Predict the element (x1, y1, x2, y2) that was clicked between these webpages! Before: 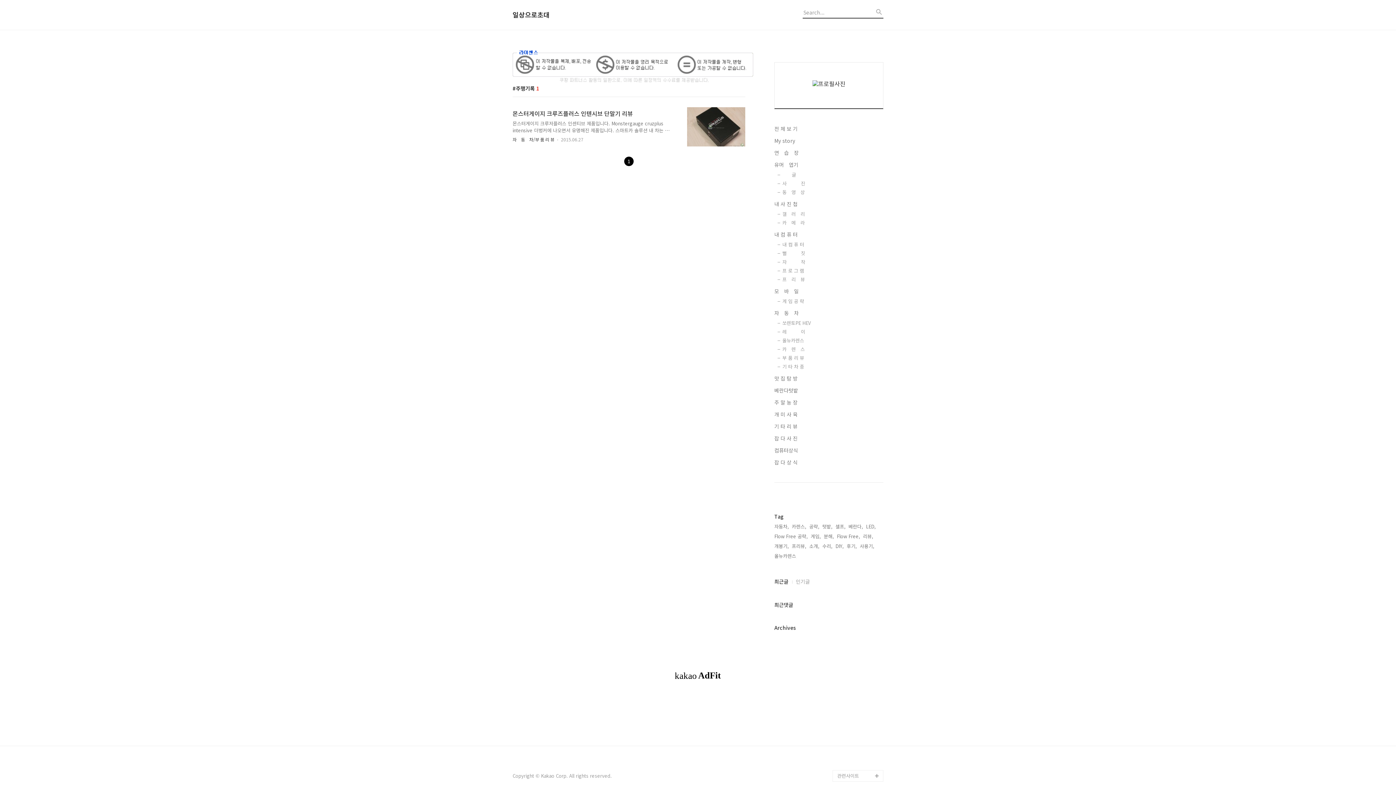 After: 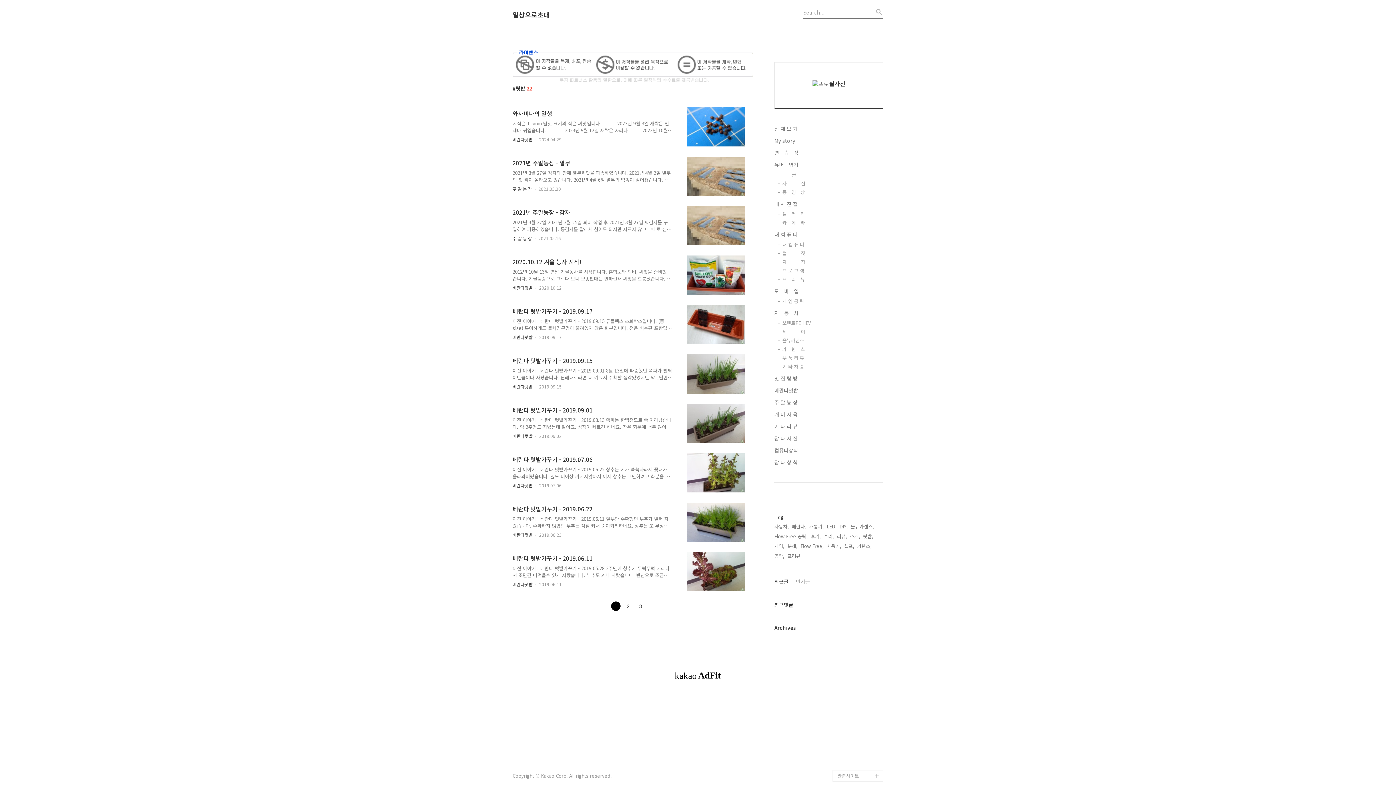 Action: label: 텃밭, bbox: (822, 522, 832, 530)